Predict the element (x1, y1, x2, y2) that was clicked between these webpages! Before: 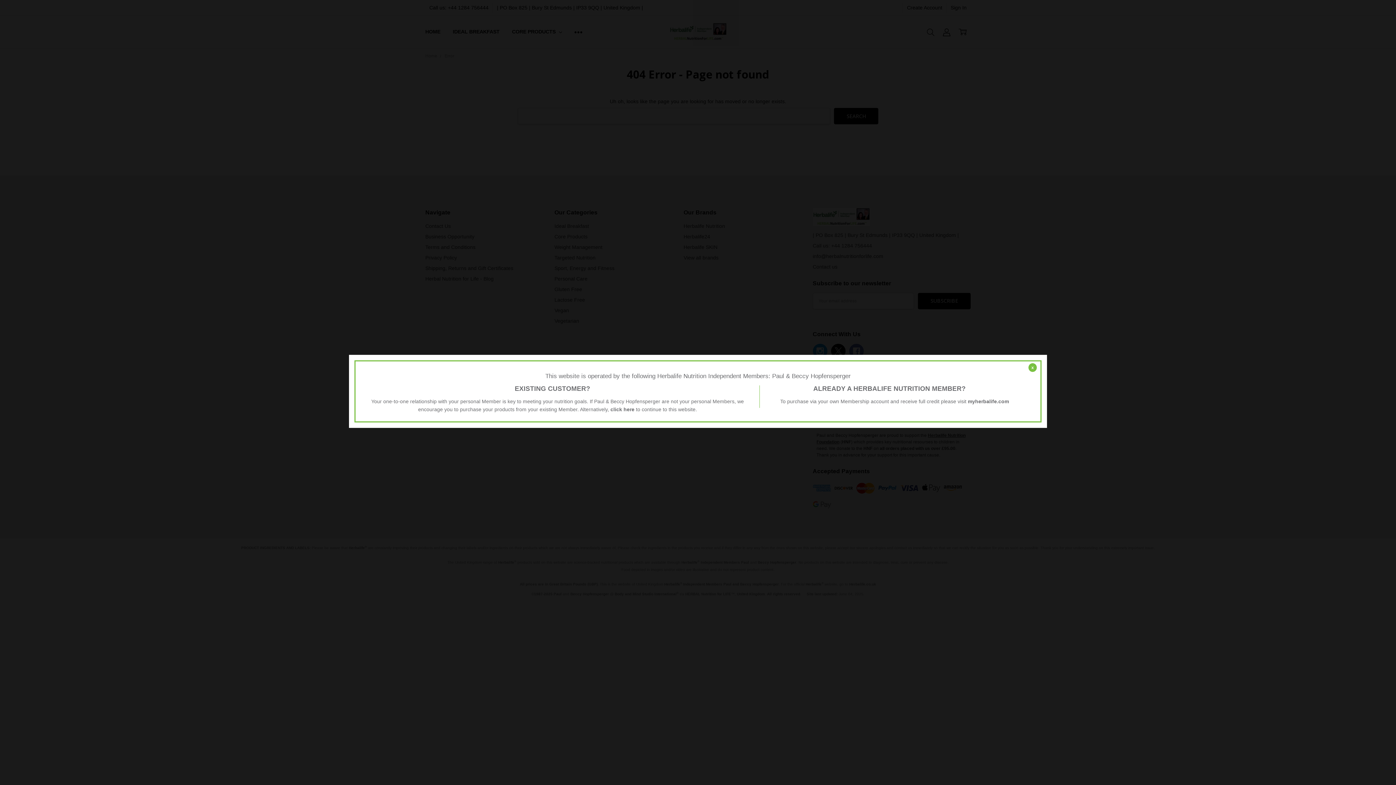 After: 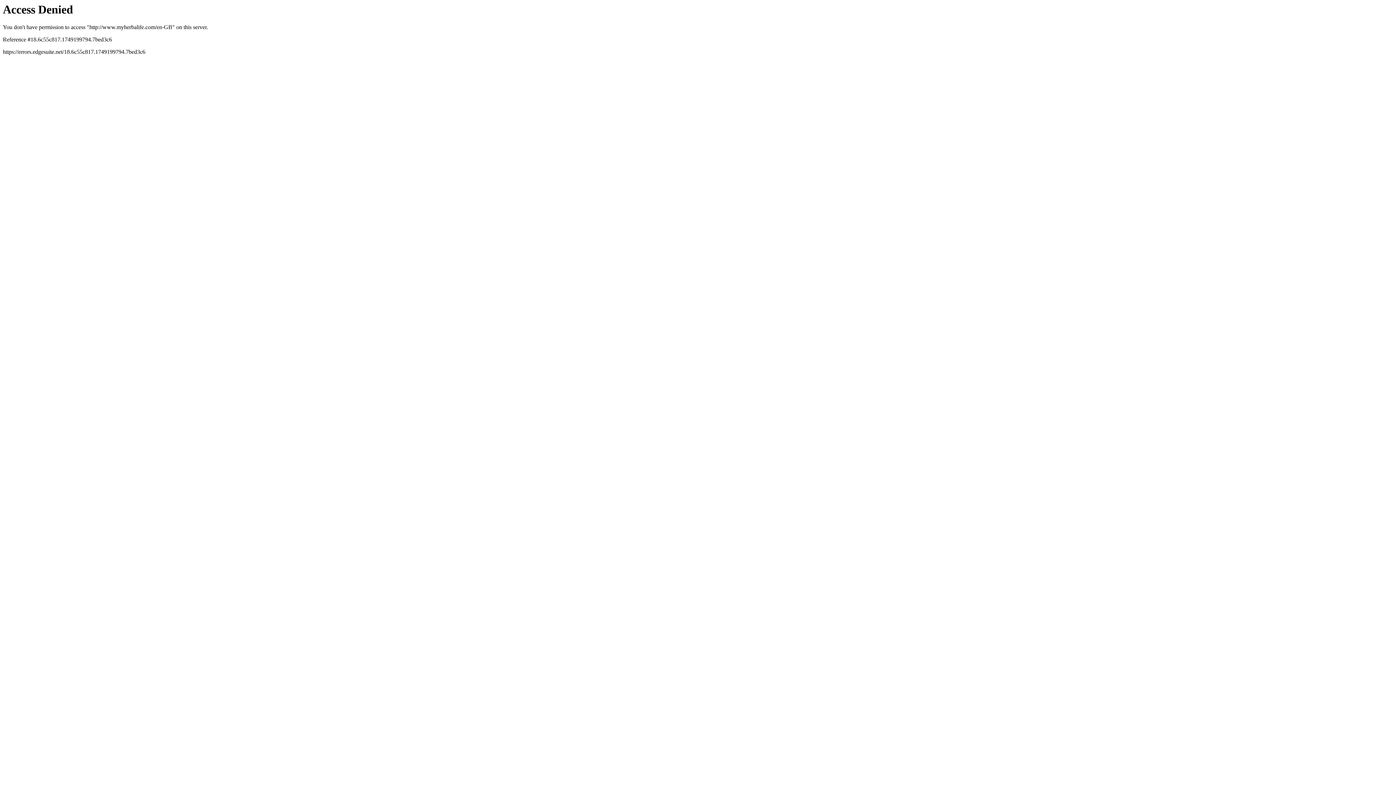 Action: label: myherbalife.com bbox: (968, 398, 1009, 404)